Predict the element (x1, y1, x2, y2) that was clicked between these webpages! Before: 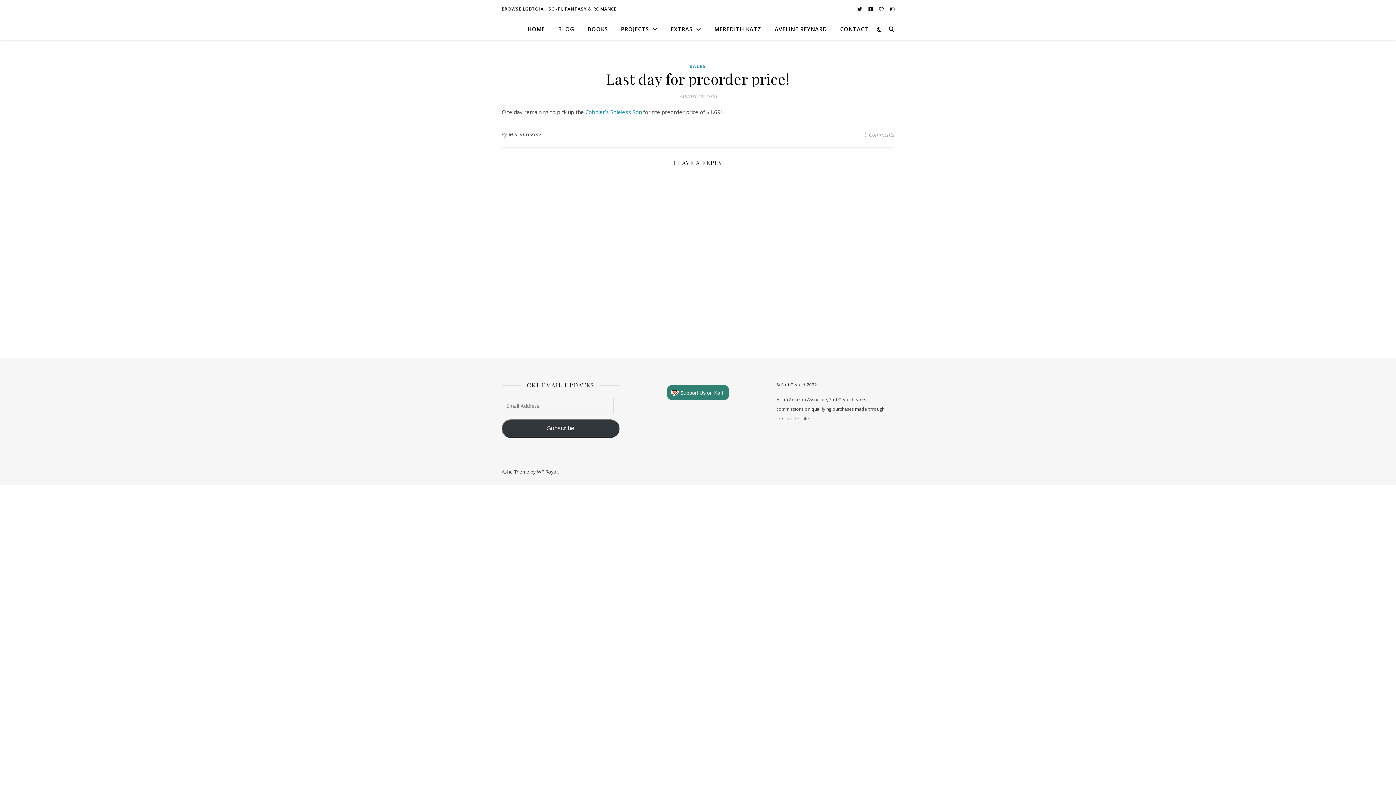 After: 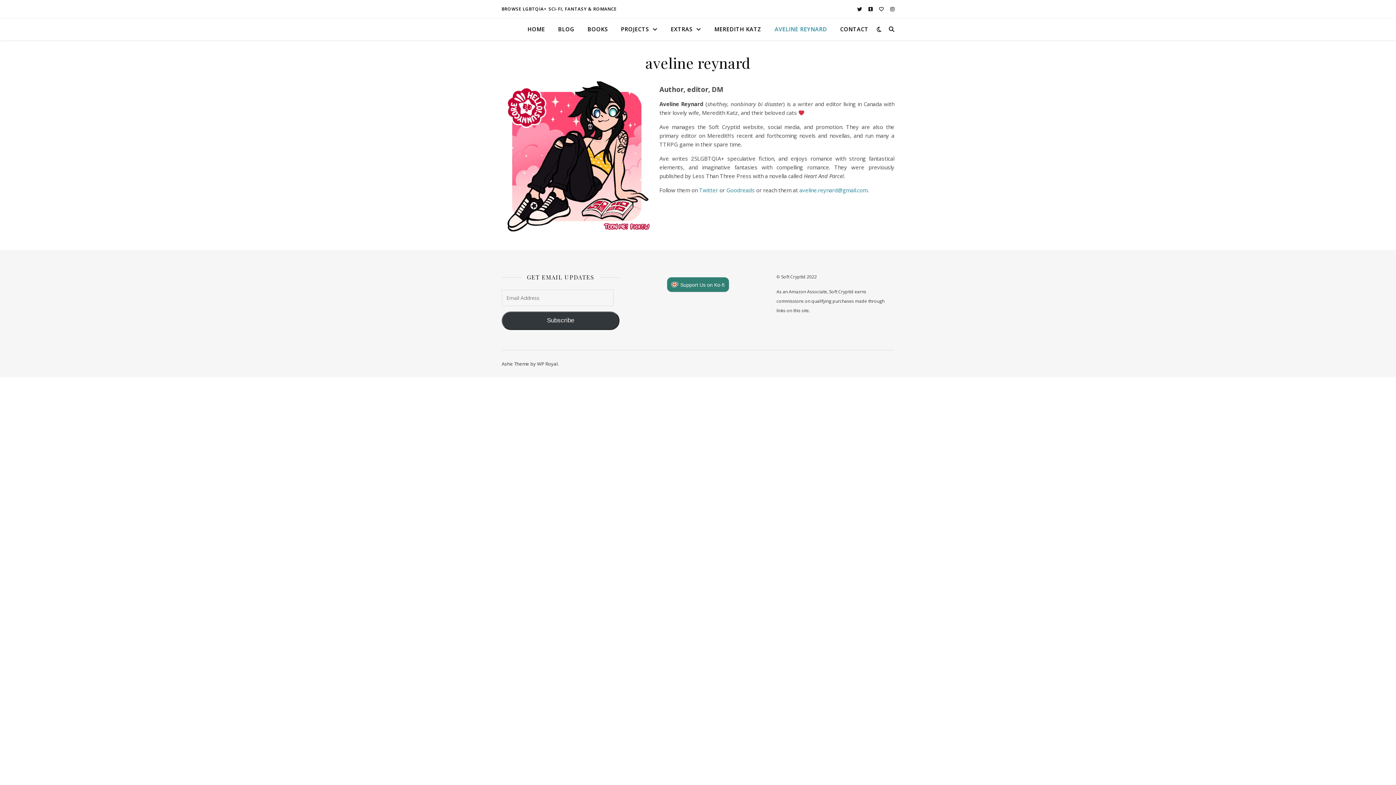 Action: bbox: (769, 18, 833, 40) label: AVELINE REYNARD